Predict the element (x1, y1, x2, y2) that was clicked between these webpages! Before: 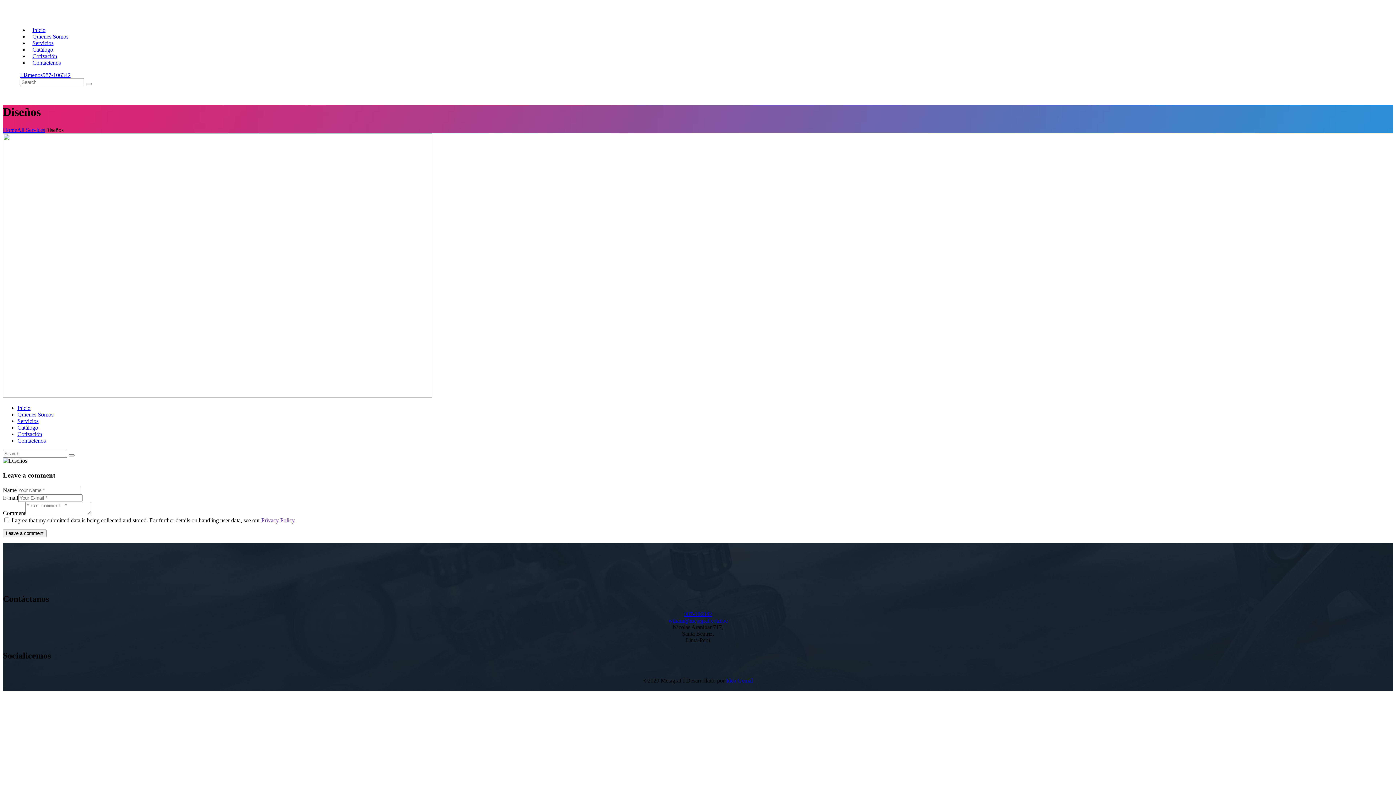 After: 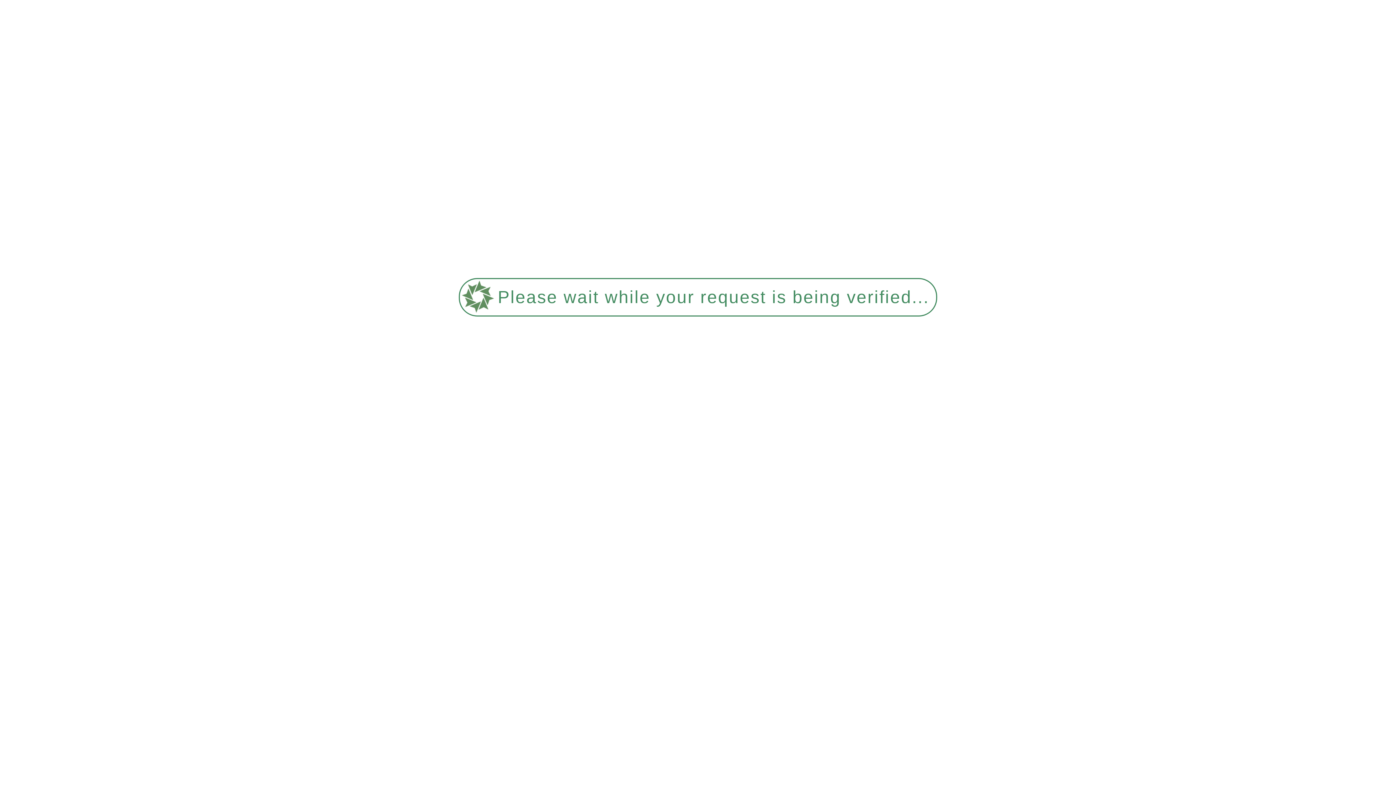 Action: bbox: (668, 617, 727, 624) label: wiliam@metagraf.com.pe